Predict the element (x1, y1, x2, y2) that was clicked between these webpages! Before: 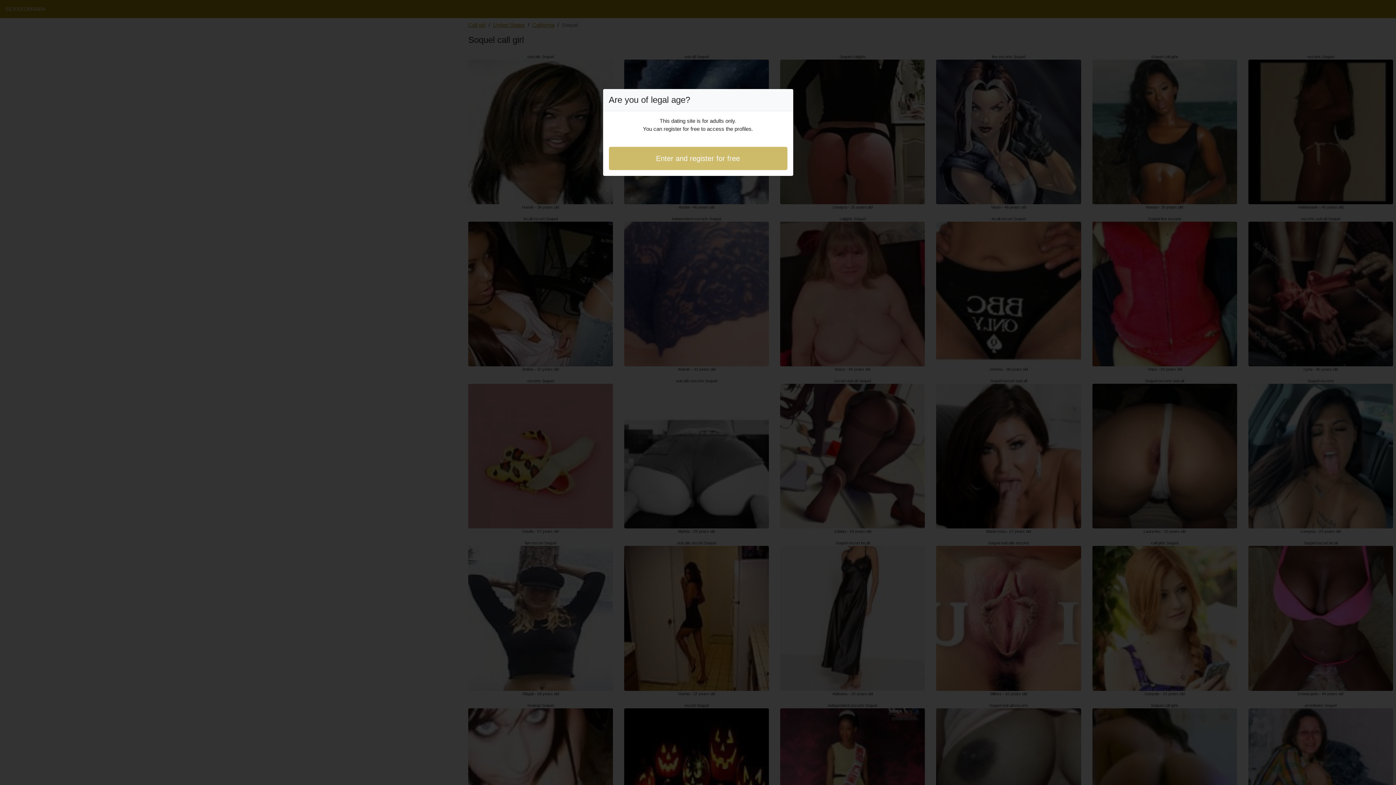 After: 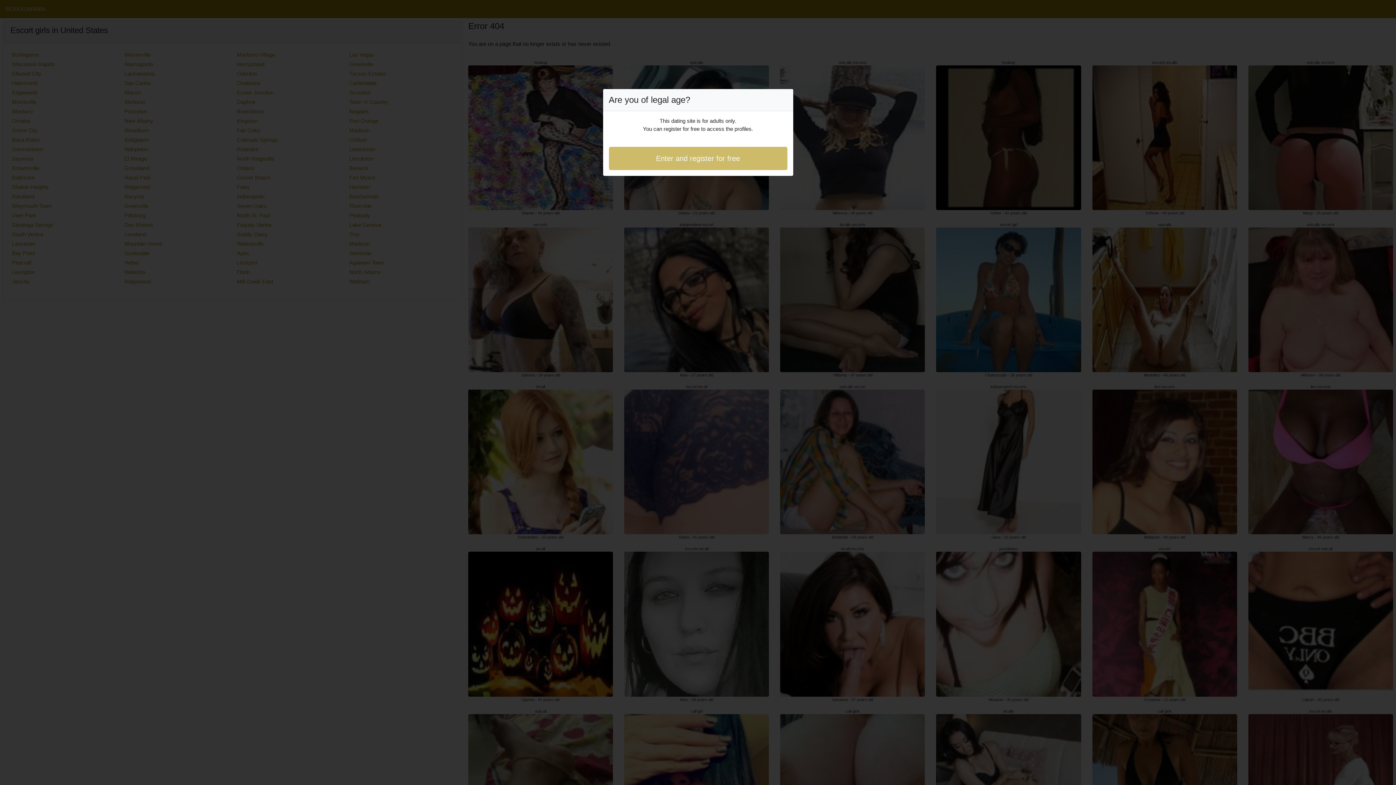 Action: label: Enter and register for free bbox: (608, 146, 787, 170)